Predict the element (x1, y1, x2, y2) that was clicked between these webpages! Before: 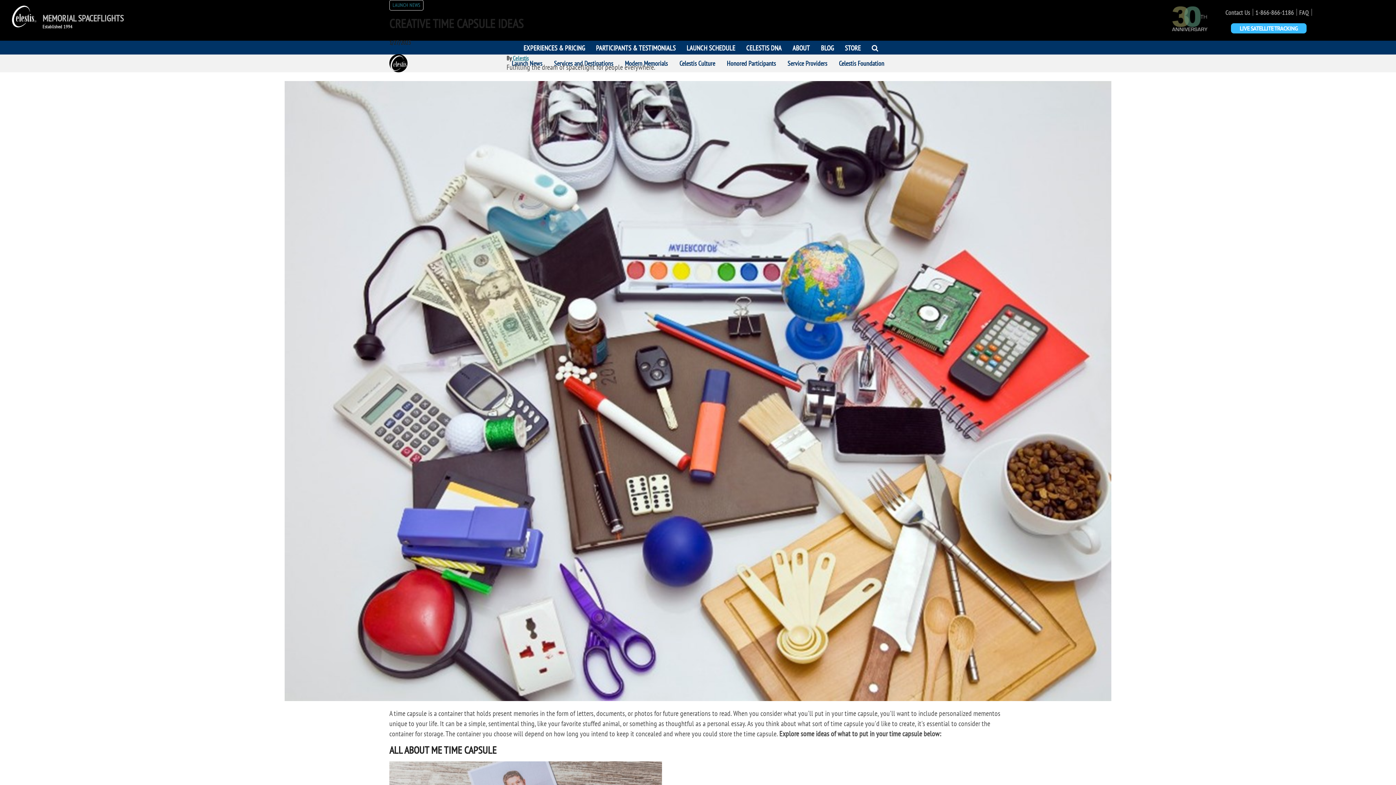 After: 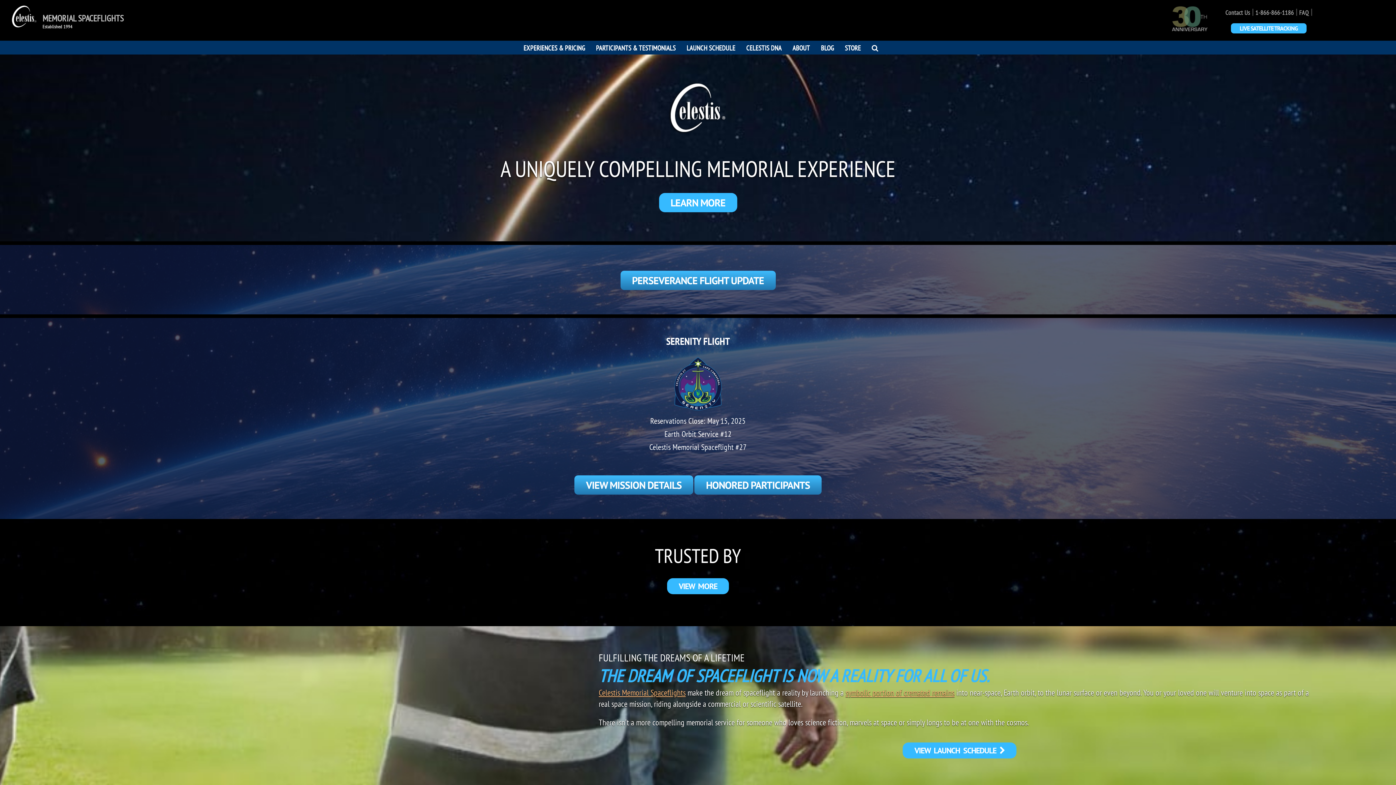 Action: bbox: (0, 2, 42, 26)